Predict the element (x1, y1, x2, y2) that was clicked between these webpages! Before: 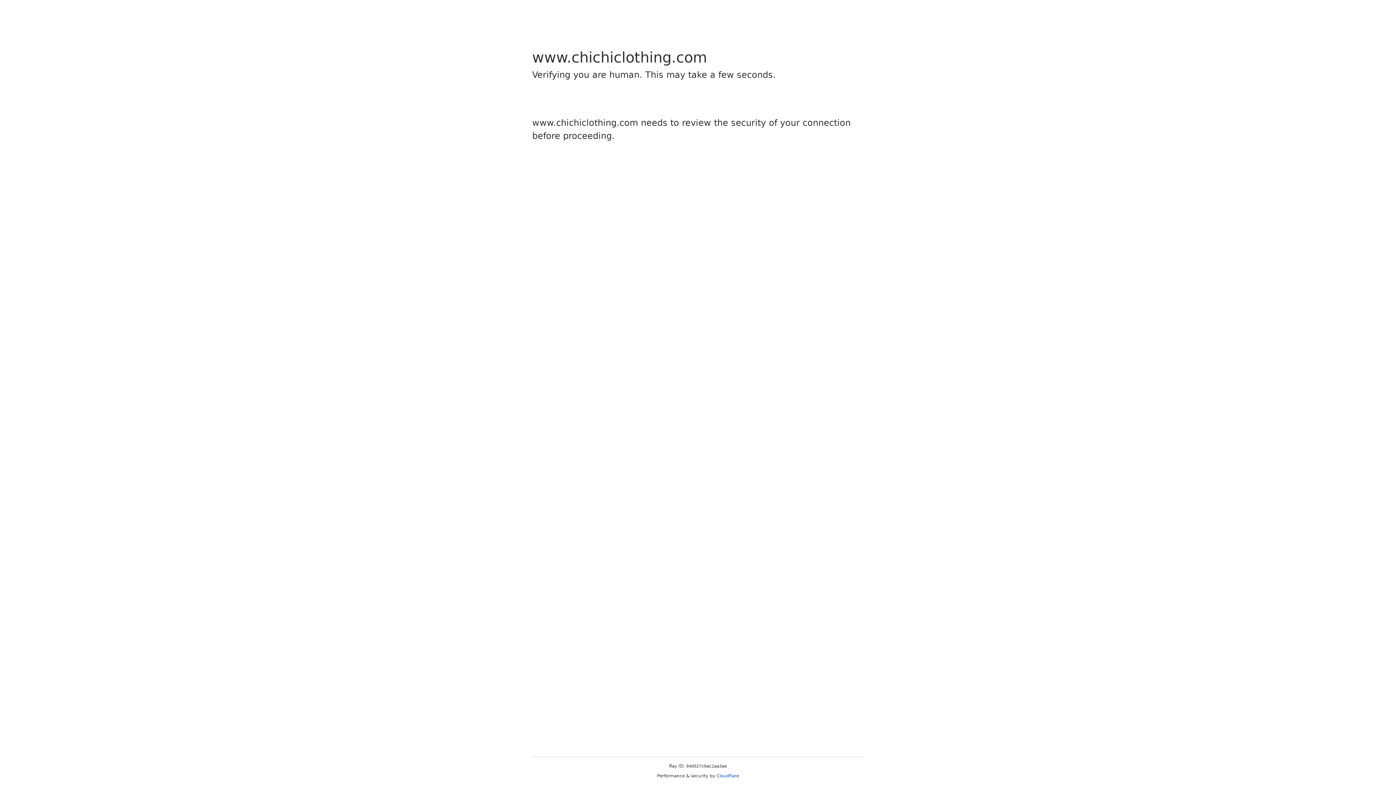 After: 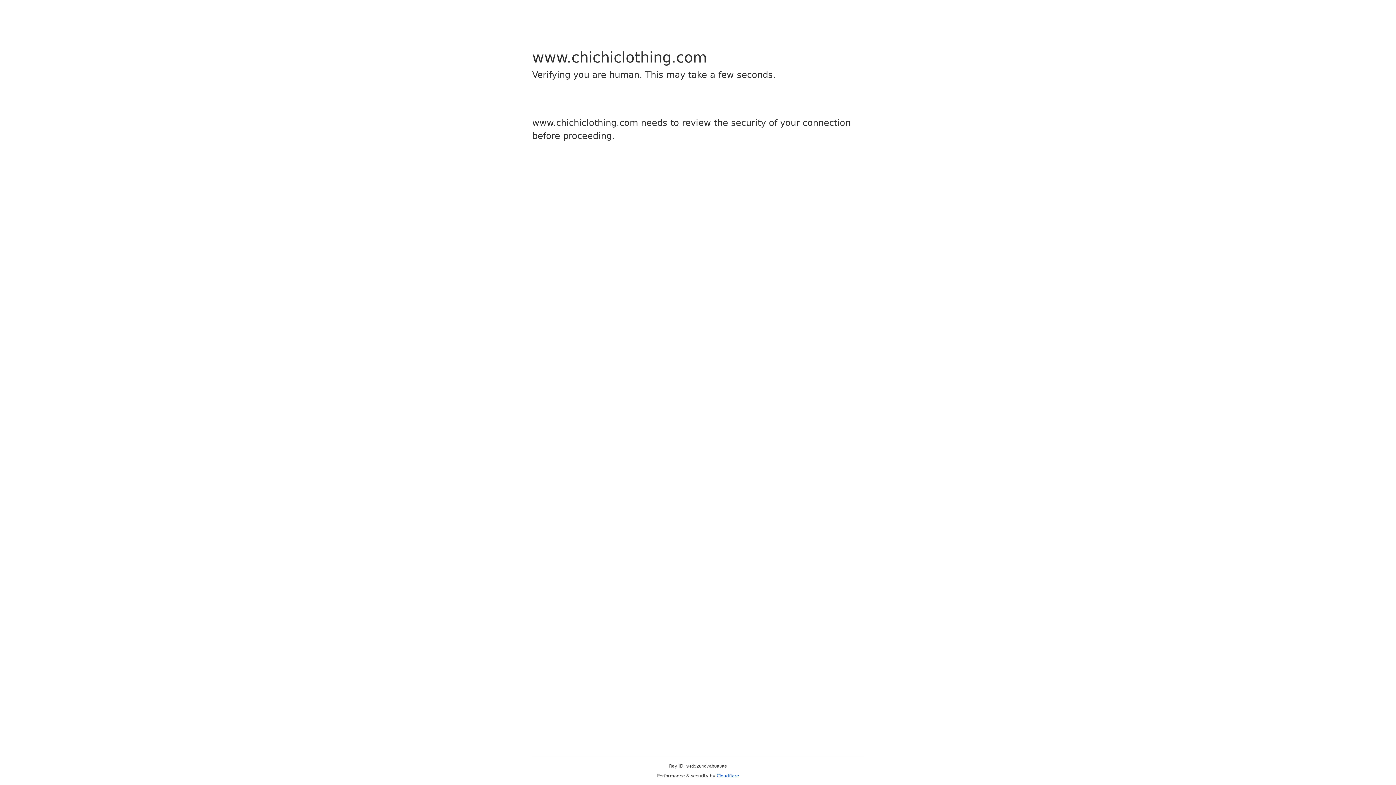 Action: bbox: (716, 773, 739, 778) label: Cloudflare